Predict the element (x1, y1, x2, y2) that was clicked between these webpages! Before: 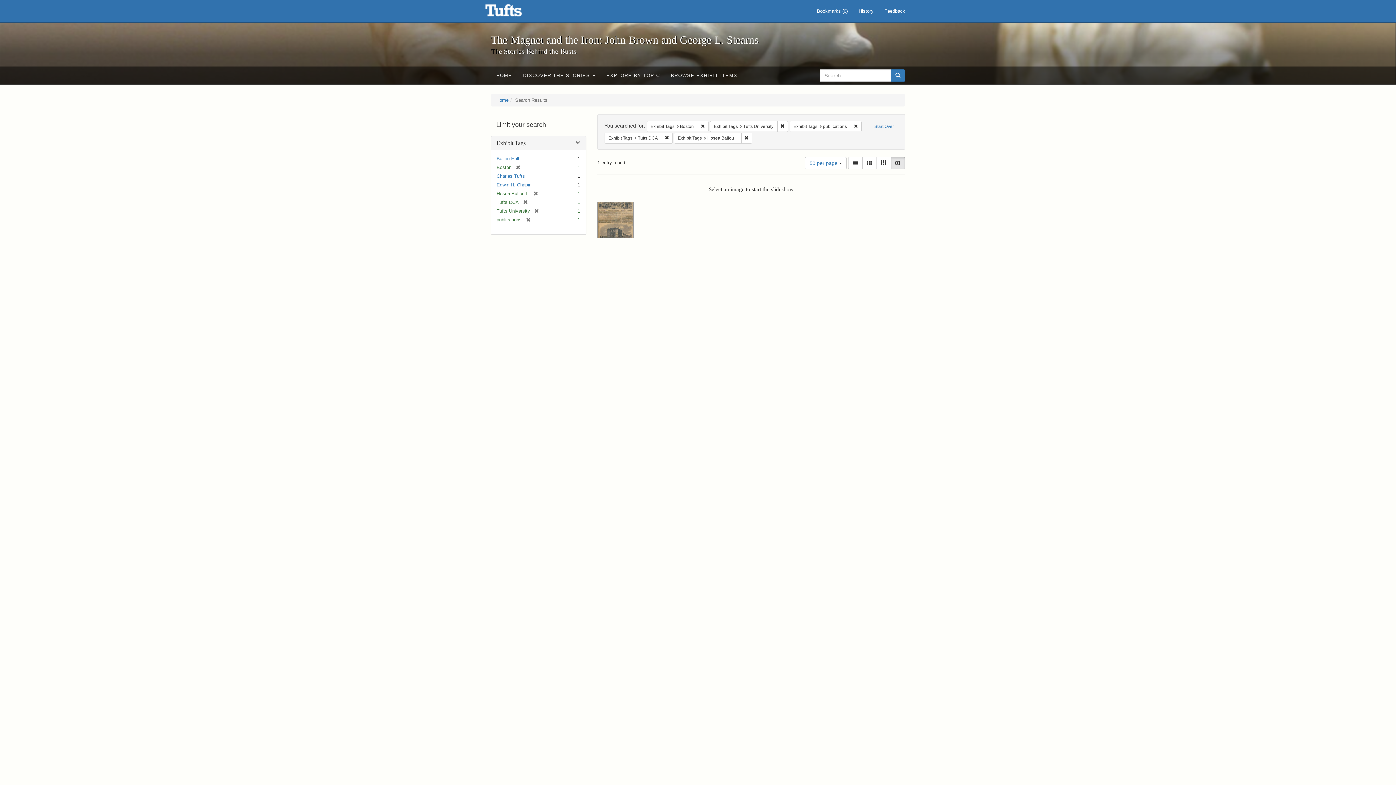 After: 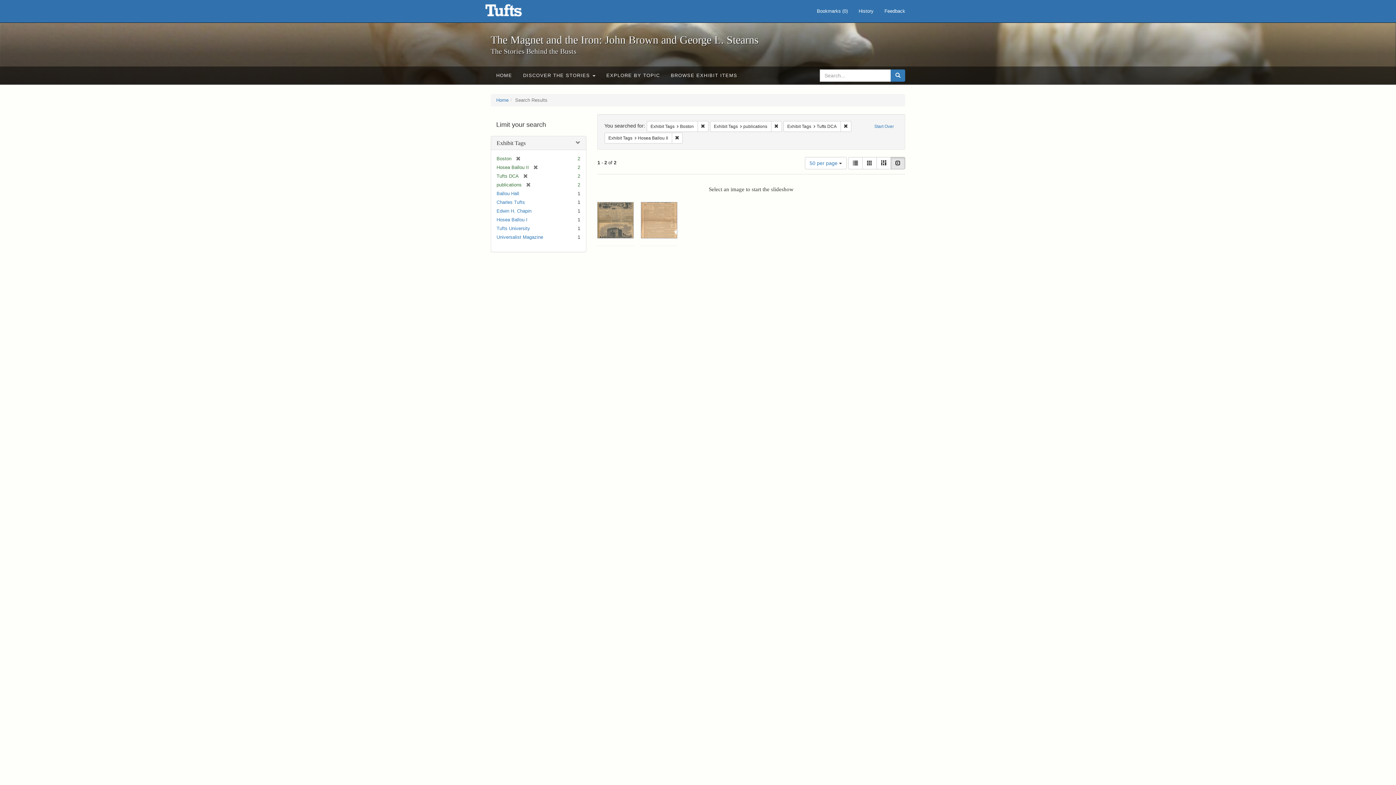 Action: label: Remove constraint Exhibit Tags: Tufts University bbox: (777, 120, 788, 131)